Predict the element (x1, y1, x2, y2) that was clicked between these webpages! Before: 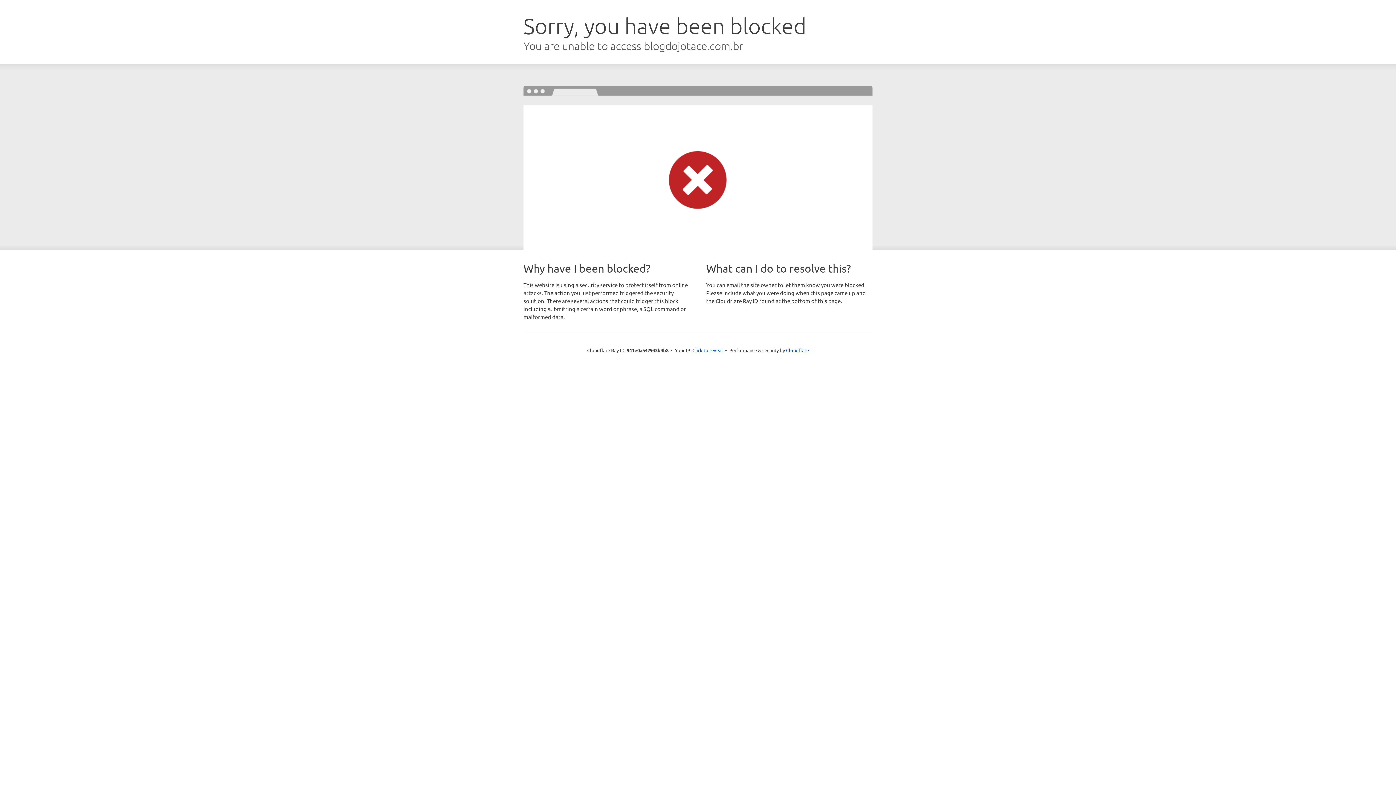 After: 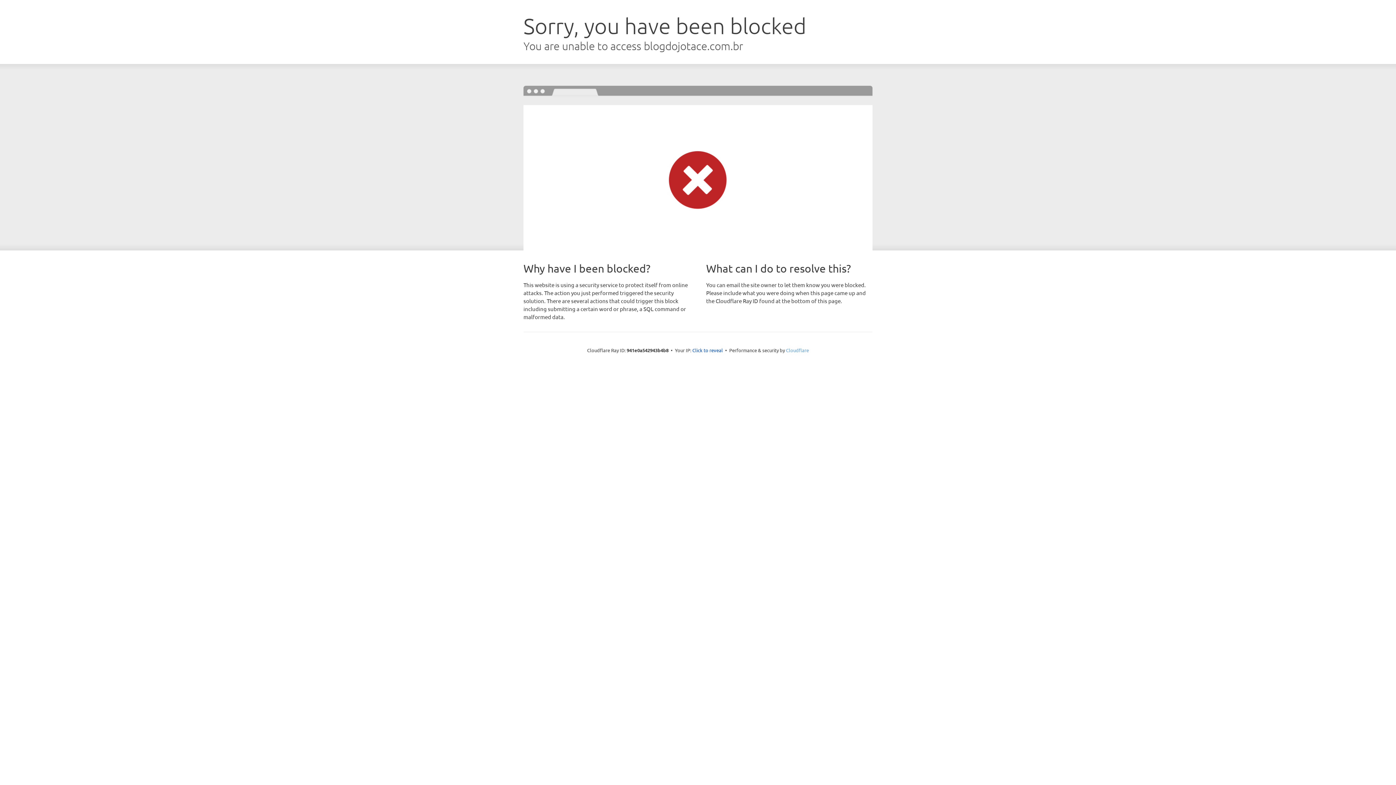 Action: bbox: (786, 347, 809, 353) label: Cloudflare